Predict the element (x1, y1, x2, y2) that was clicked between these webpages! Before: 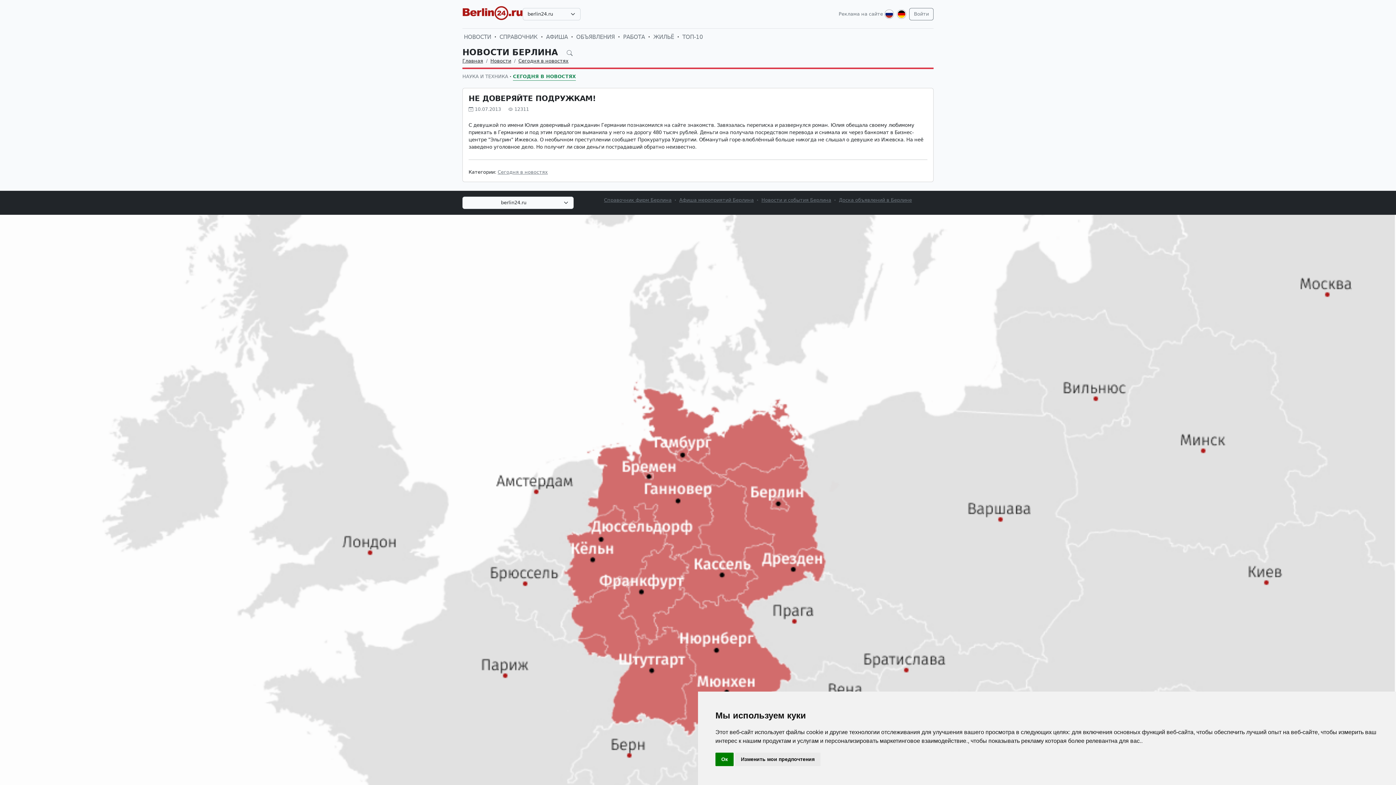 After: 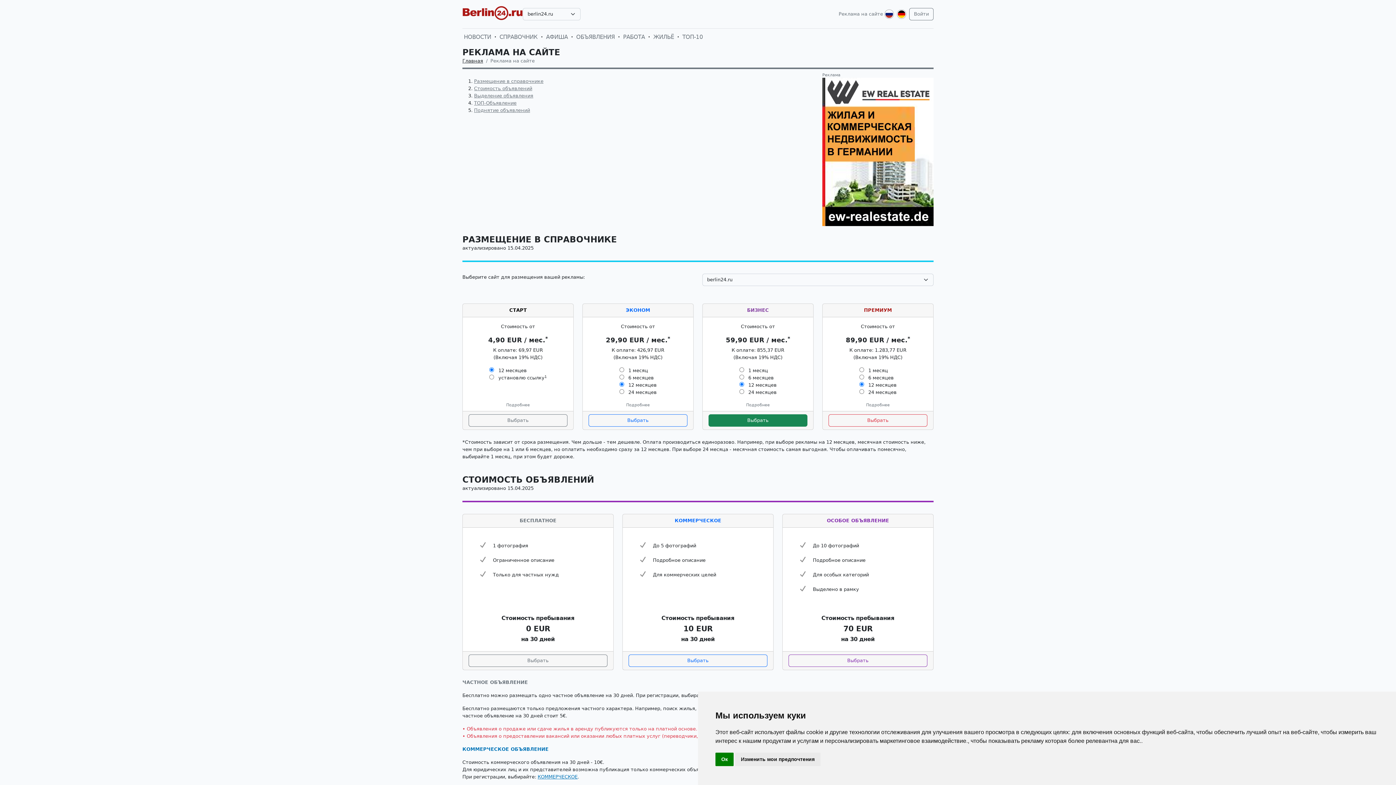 Action: bbox: (838, 10, 883, 17) label: Реклама на сайте